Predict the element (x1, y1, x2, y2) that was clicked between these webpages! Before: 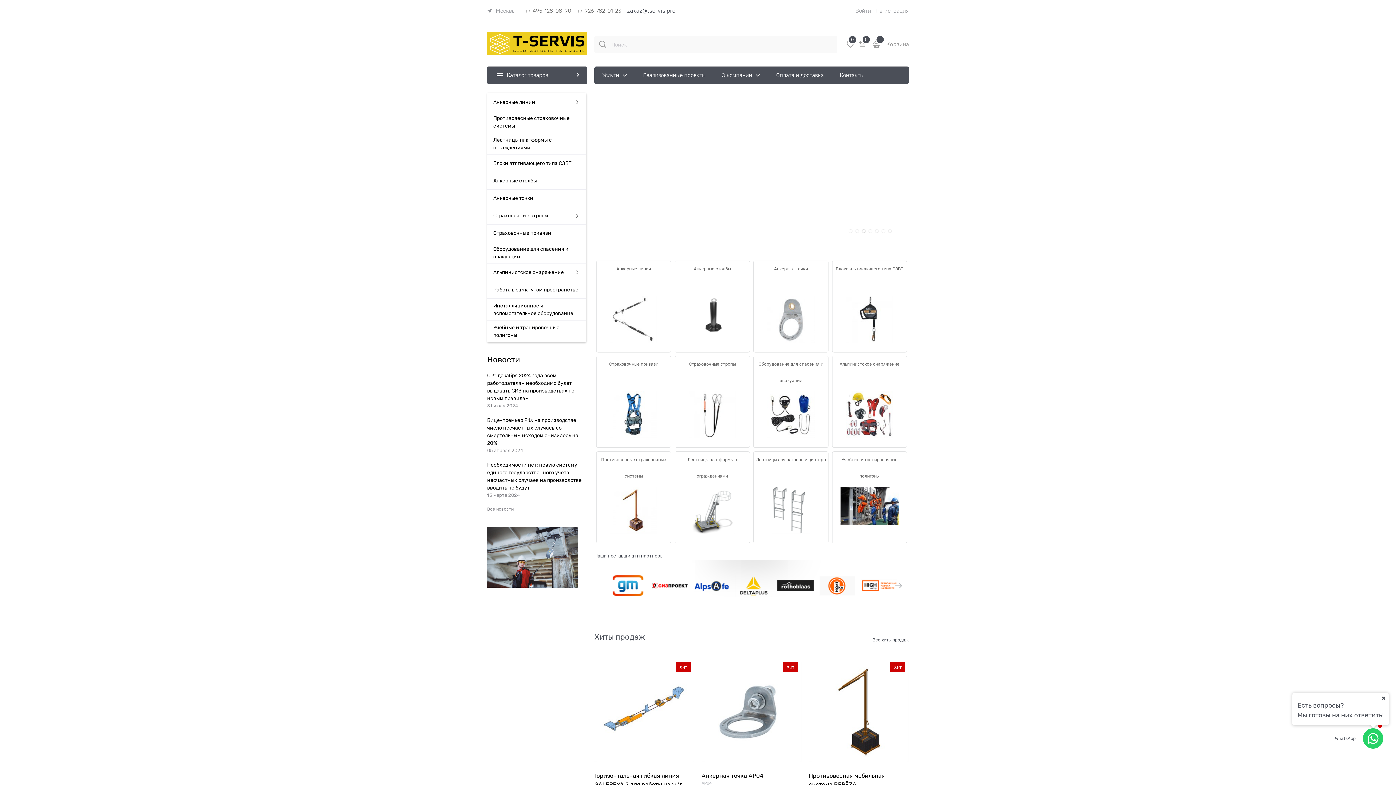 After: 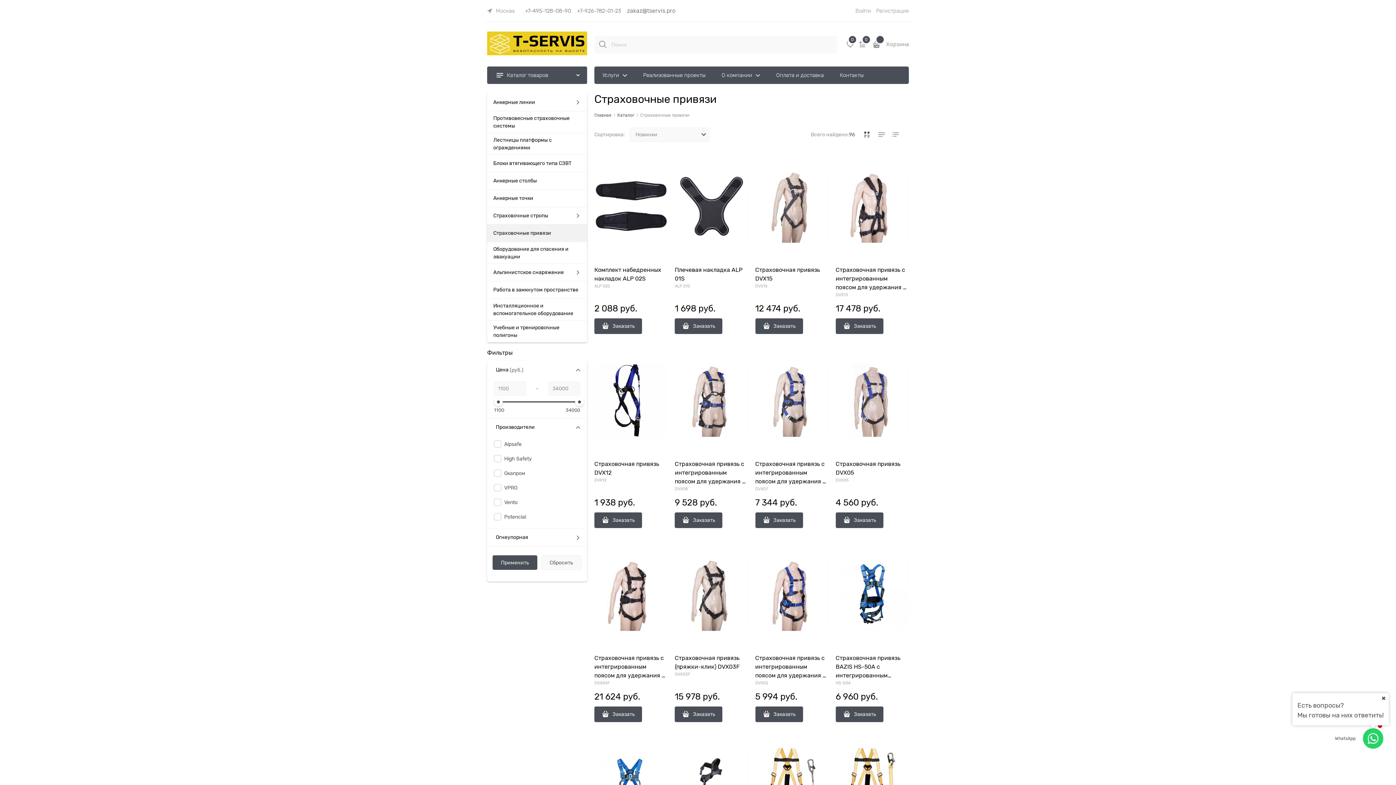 Action: bbox: (487, 224, 586, 241) label: Страховочные привязи